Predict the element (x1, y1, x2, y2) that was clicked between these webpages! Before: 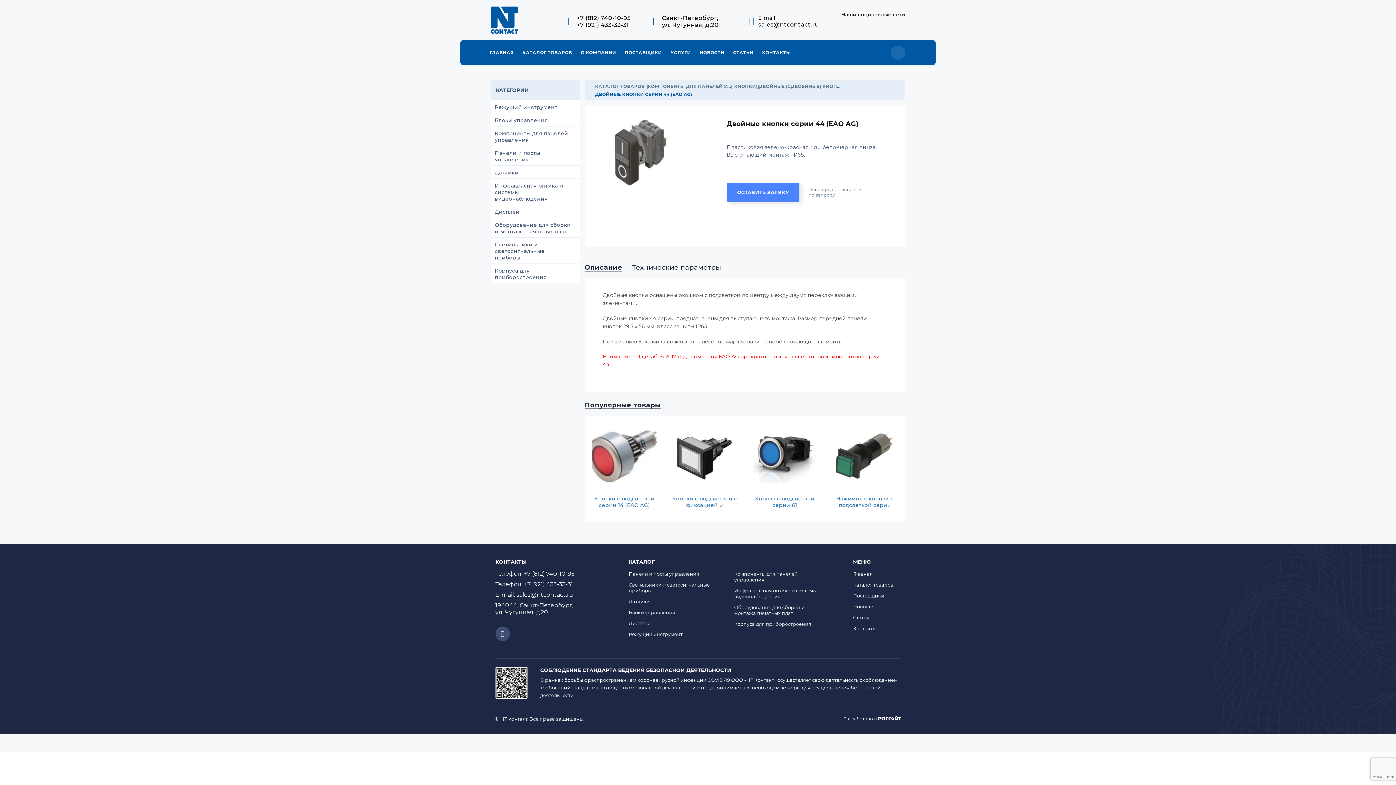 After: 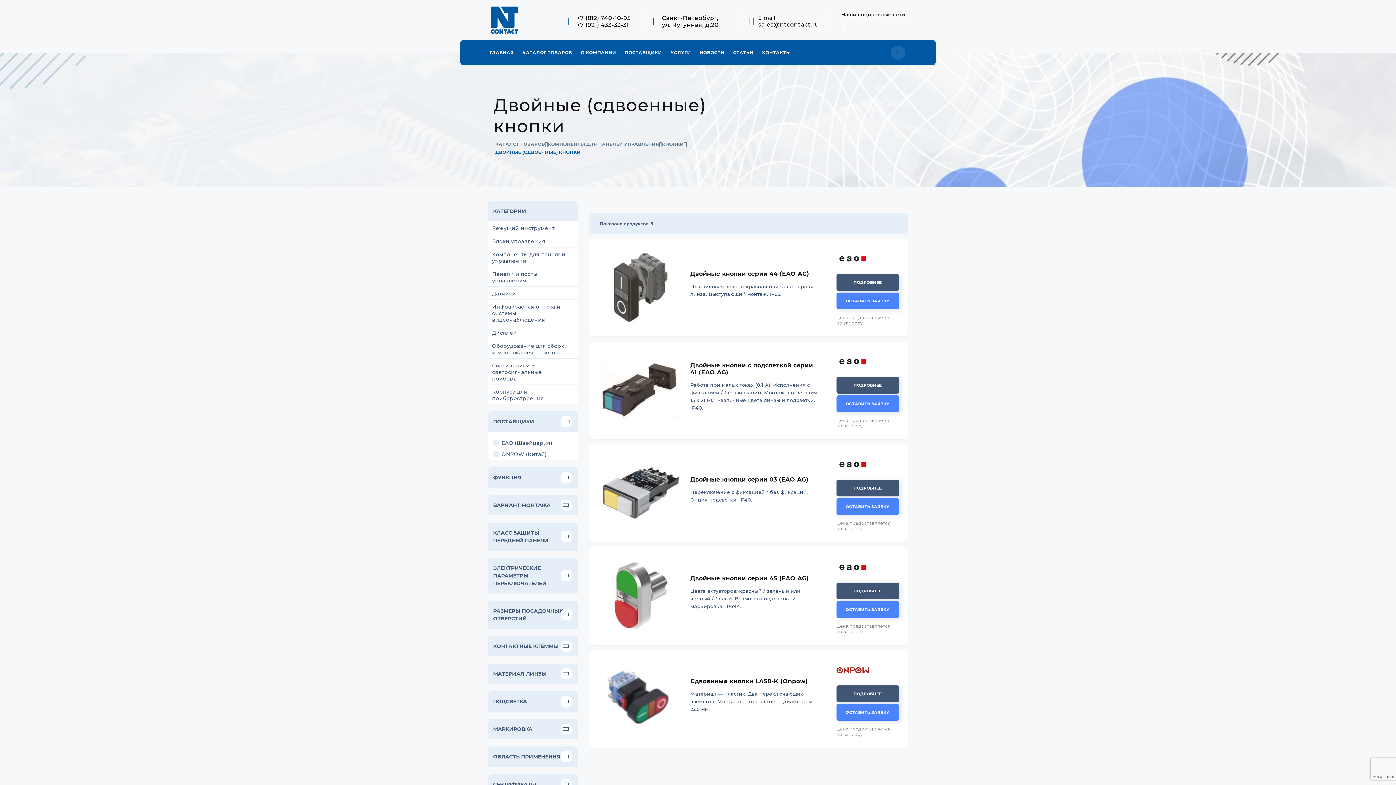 Action: label: ДВОЙНЫЕ (СДВОЕННЫЕ) КНОПКИ bbox: (759, 83, 844, 88)